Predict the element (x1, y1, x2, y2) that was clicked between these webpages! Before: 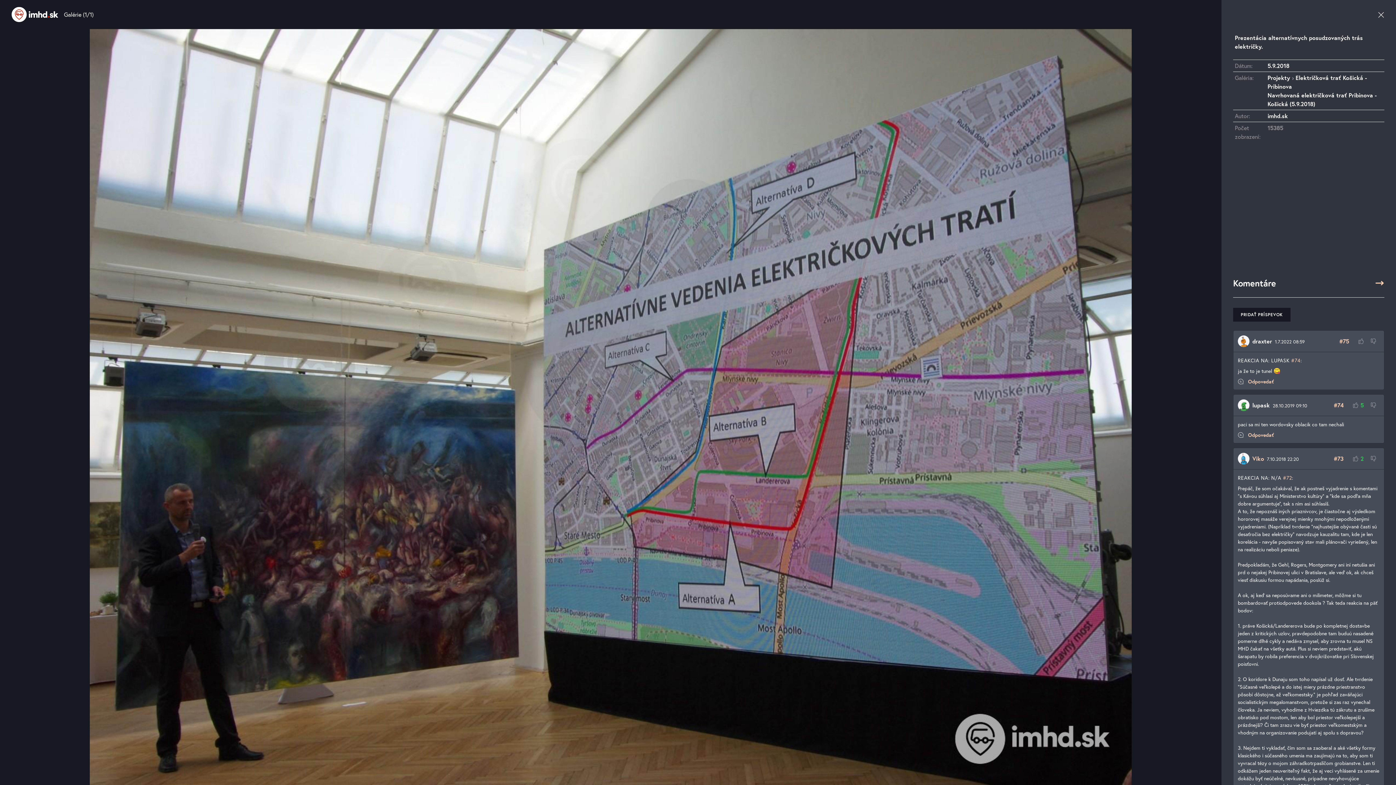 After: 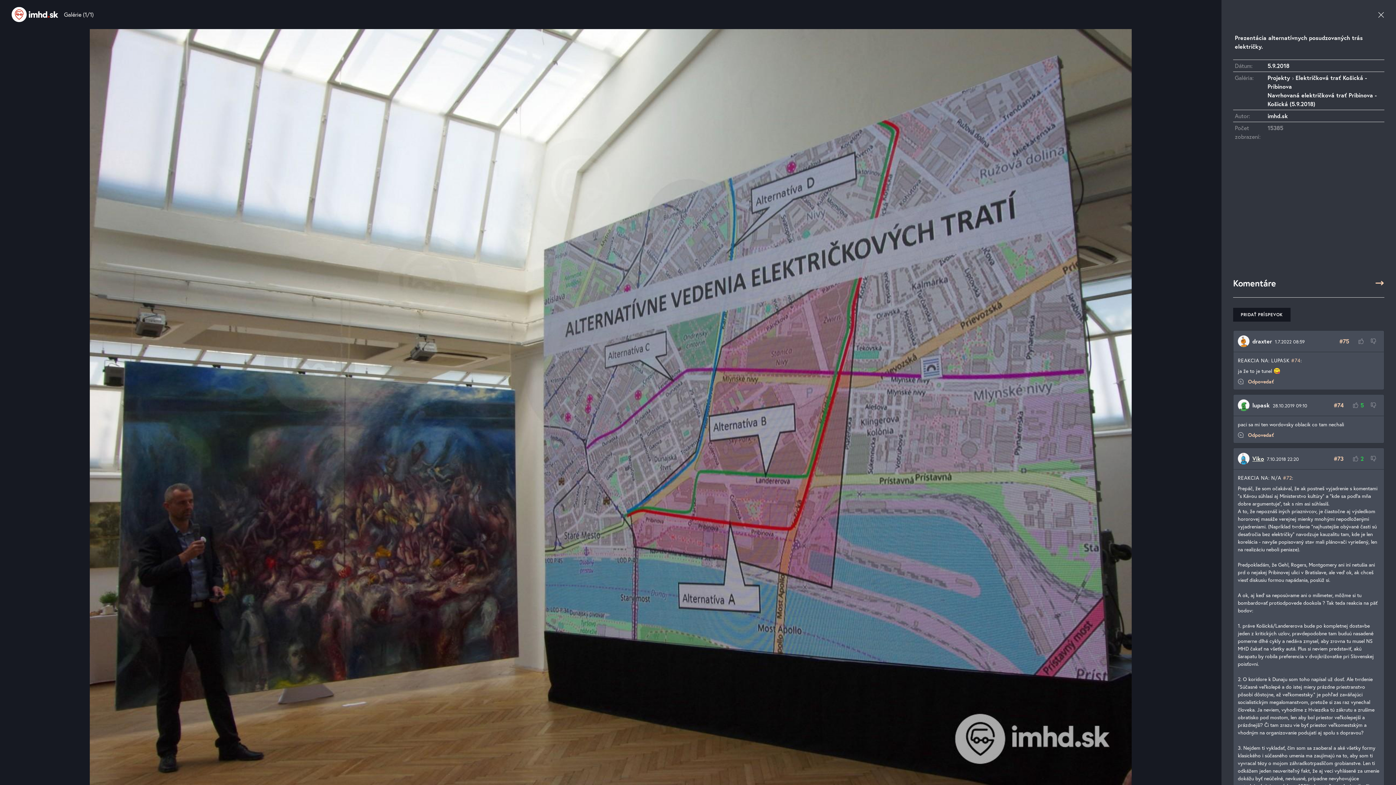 Action: label: Viko bbox: (1252, 454, 1264, 462)